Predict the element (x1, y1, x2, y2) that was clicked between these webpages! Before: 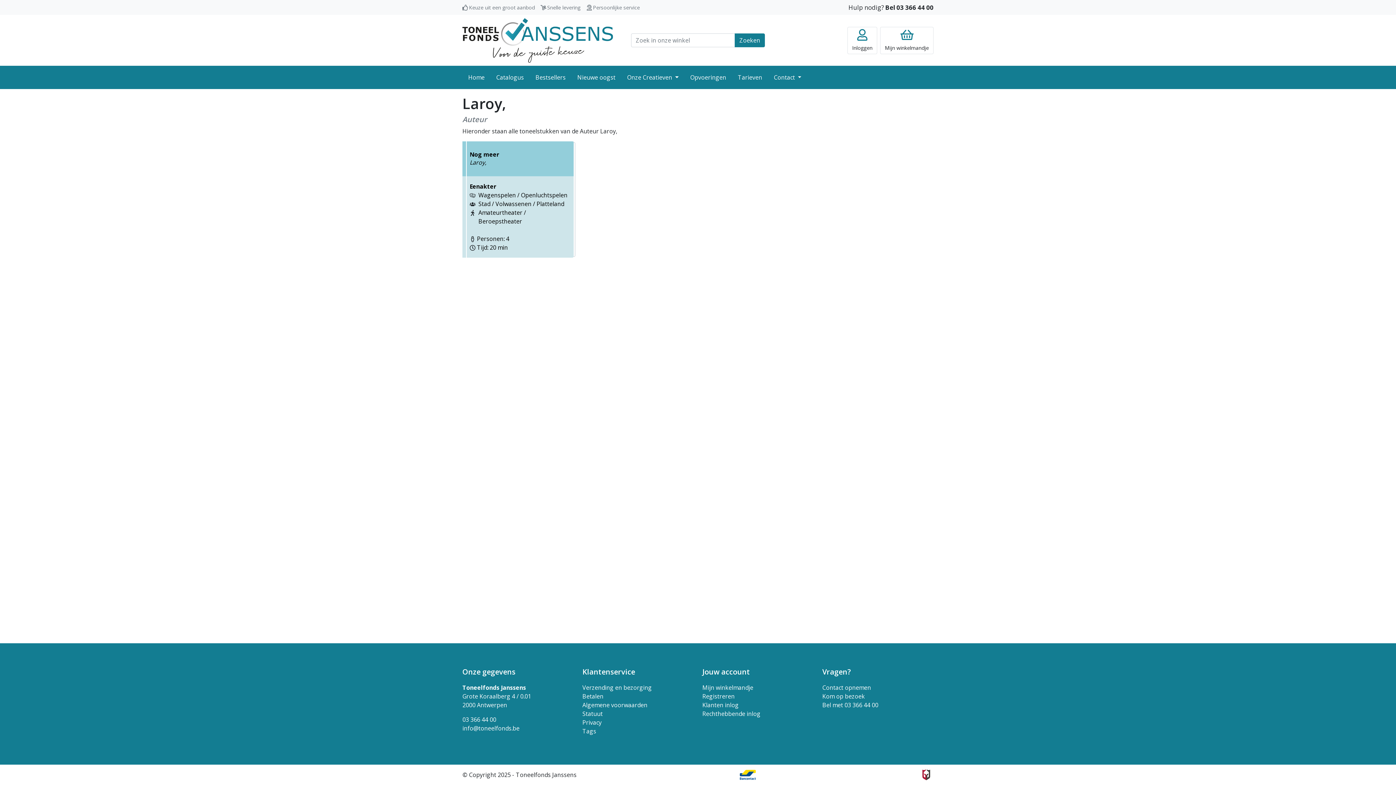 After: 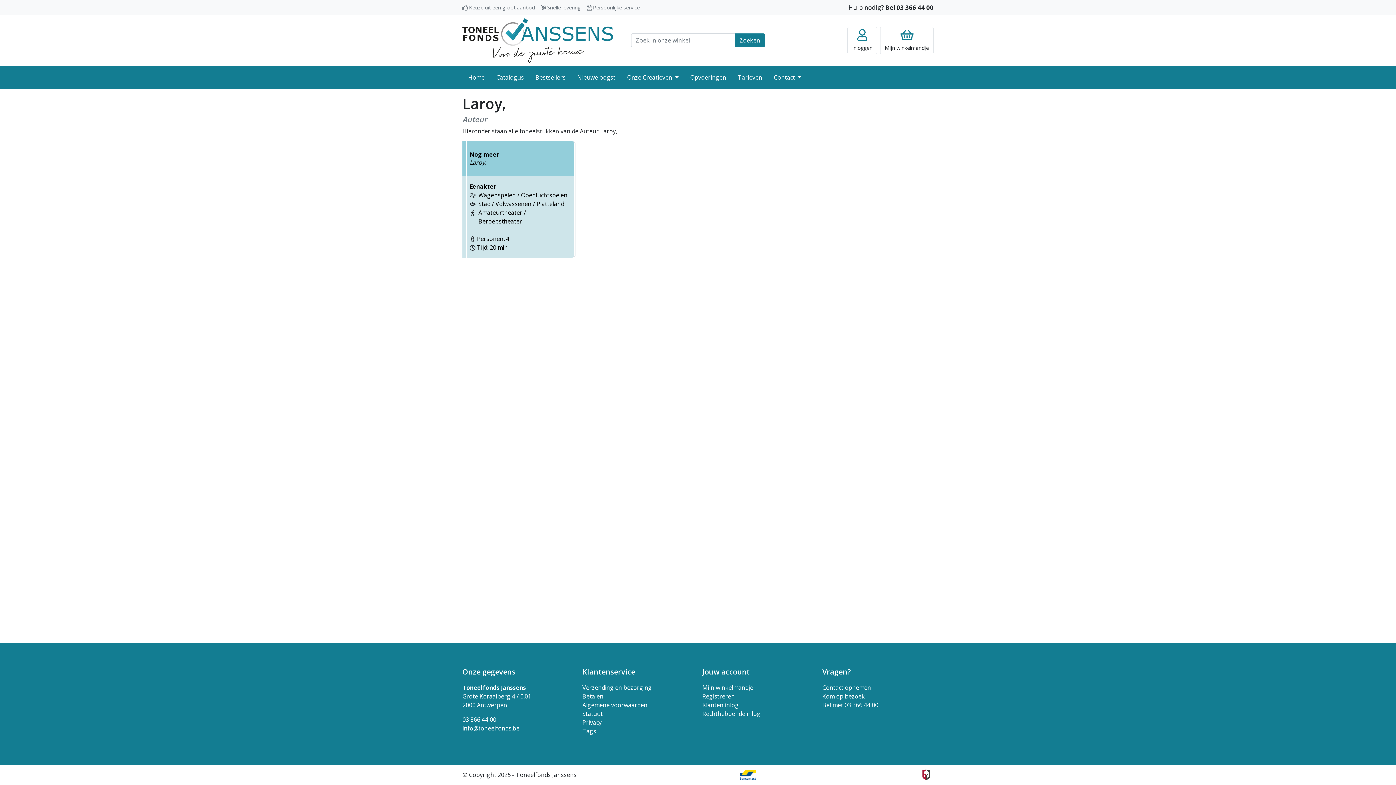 Action: label: Onze gegevens bbox: (462, 666, 573, 677)